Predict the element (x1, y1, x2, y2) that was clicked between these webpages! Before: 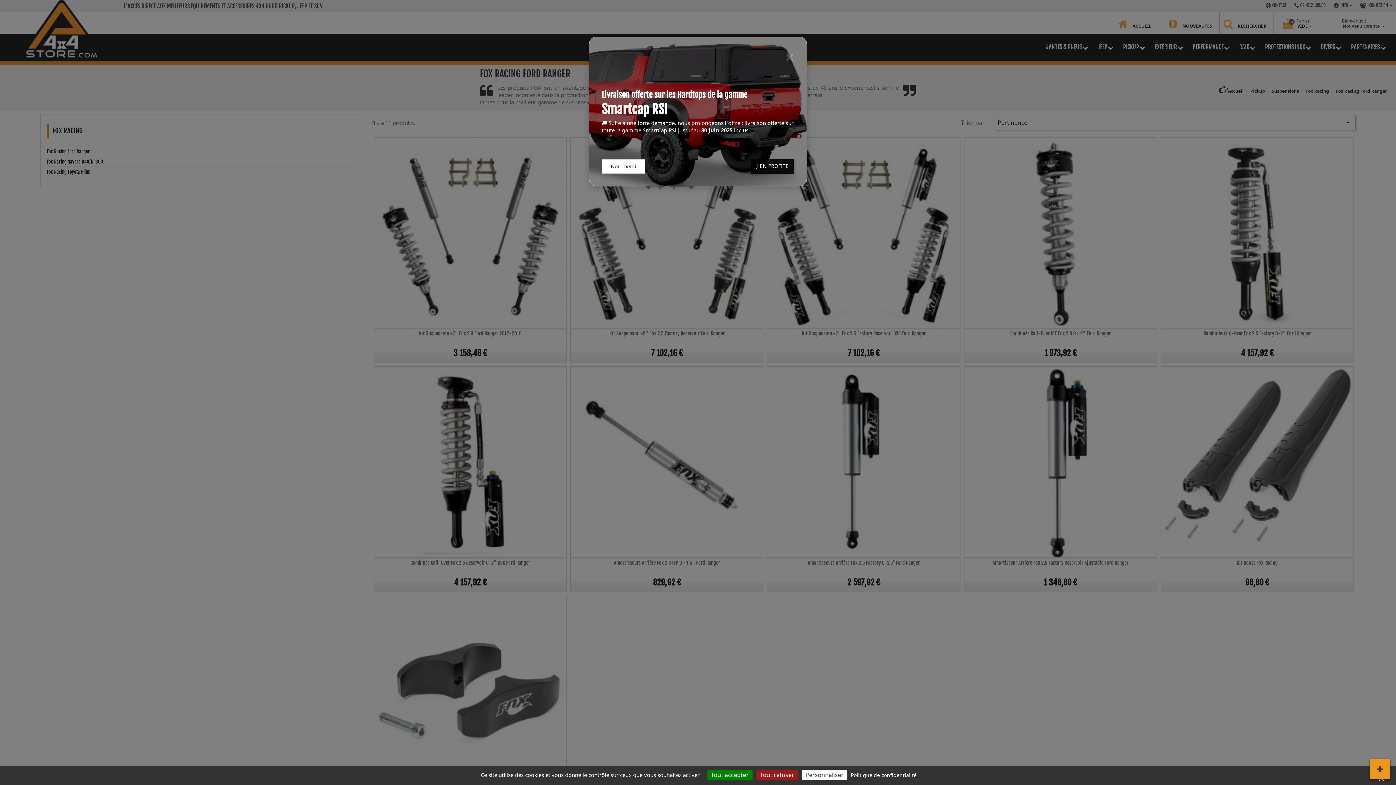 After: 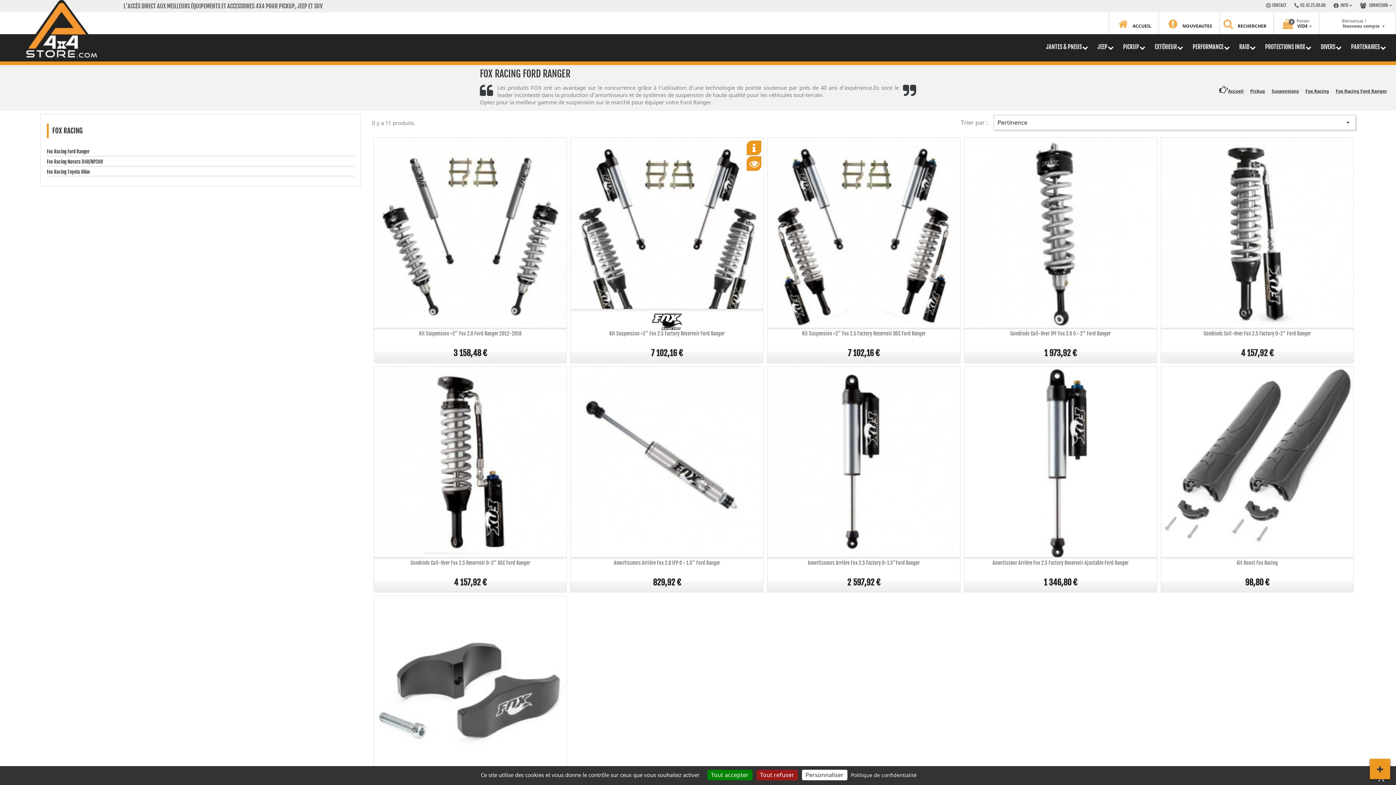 Action: label: Non merci bbox: (601, 159, 645, 173)